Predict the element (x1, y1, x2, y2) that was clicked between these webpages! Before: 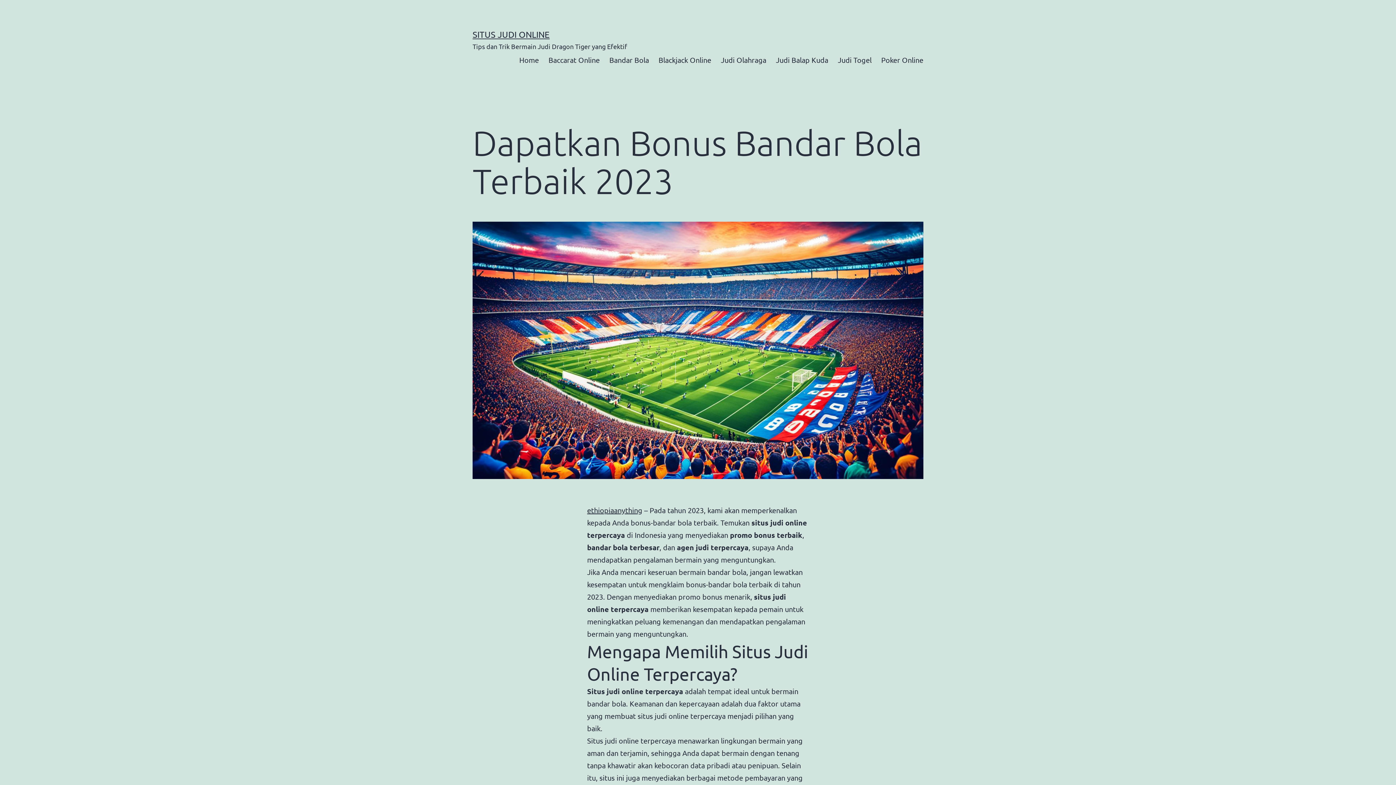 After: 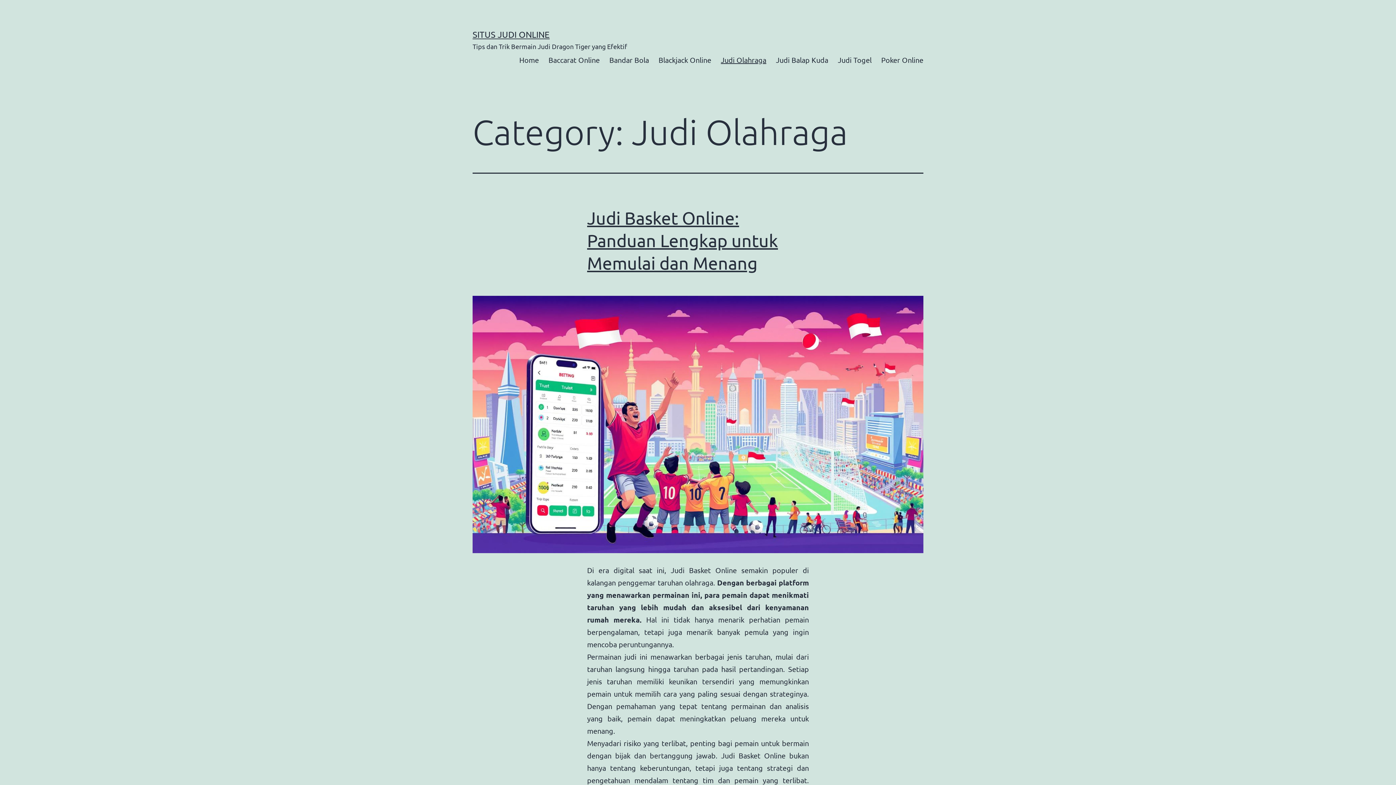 Action: bbox: (716, 50, 771, 68) label: Judi Olahraga